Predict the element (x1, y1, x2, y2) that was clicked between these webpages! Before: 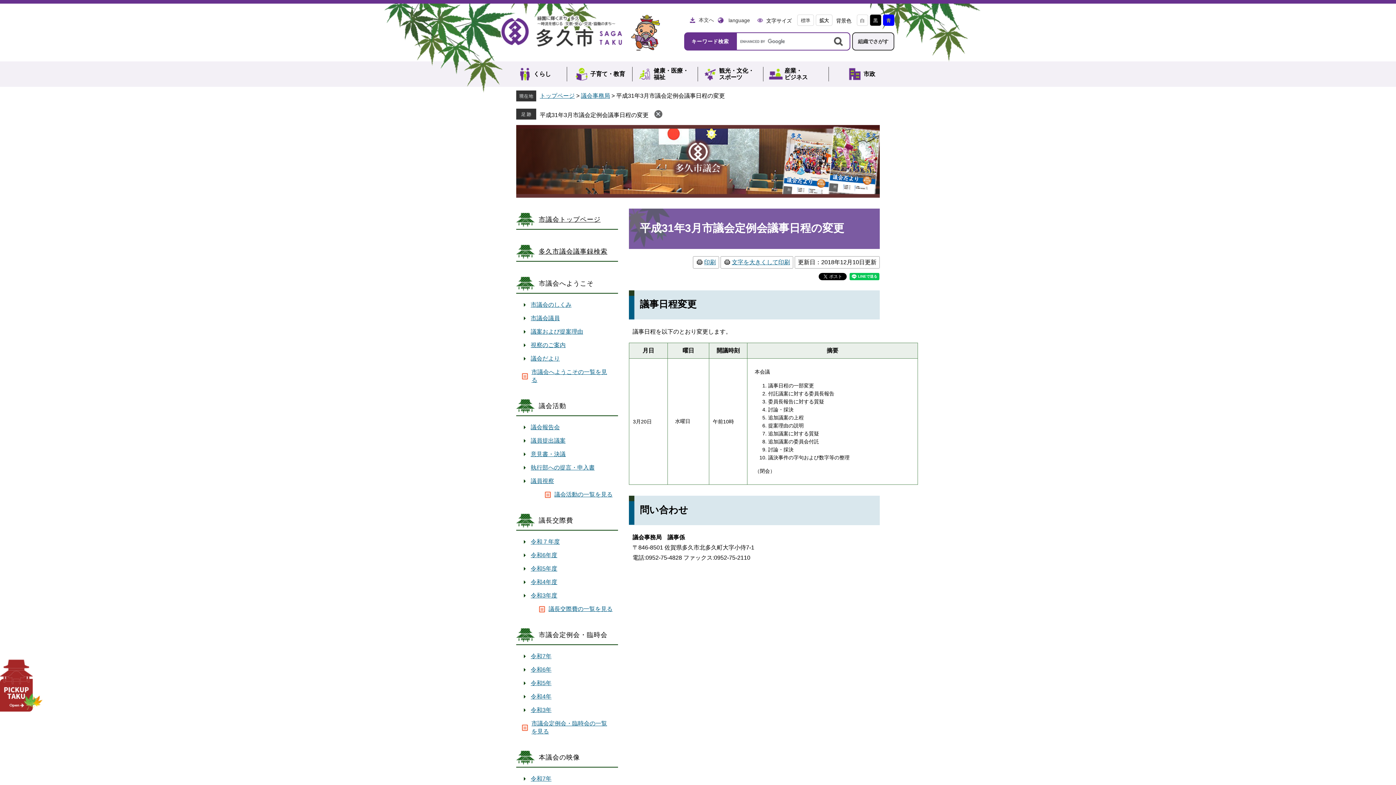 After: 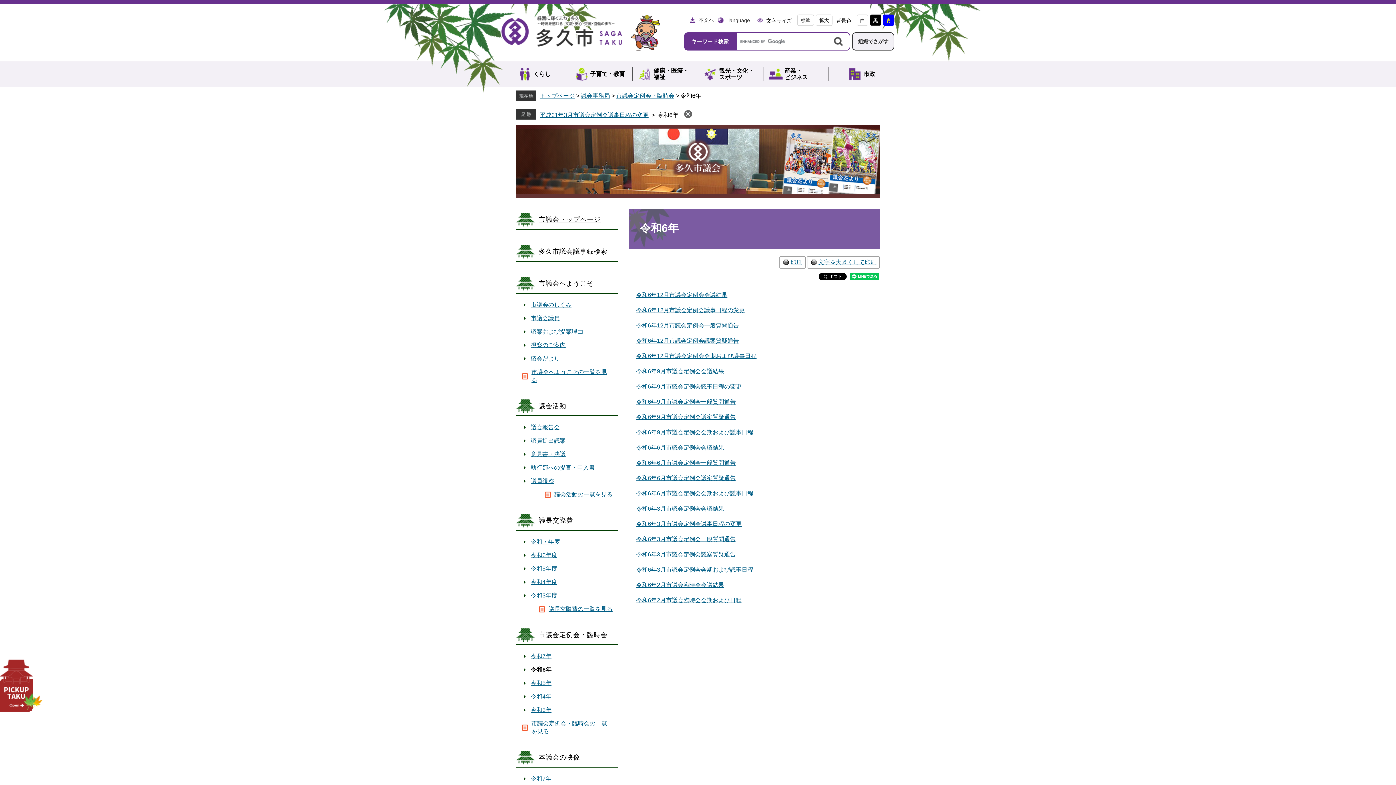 Action: label: 令和6年 bbox: (530, 666, 551, 673)